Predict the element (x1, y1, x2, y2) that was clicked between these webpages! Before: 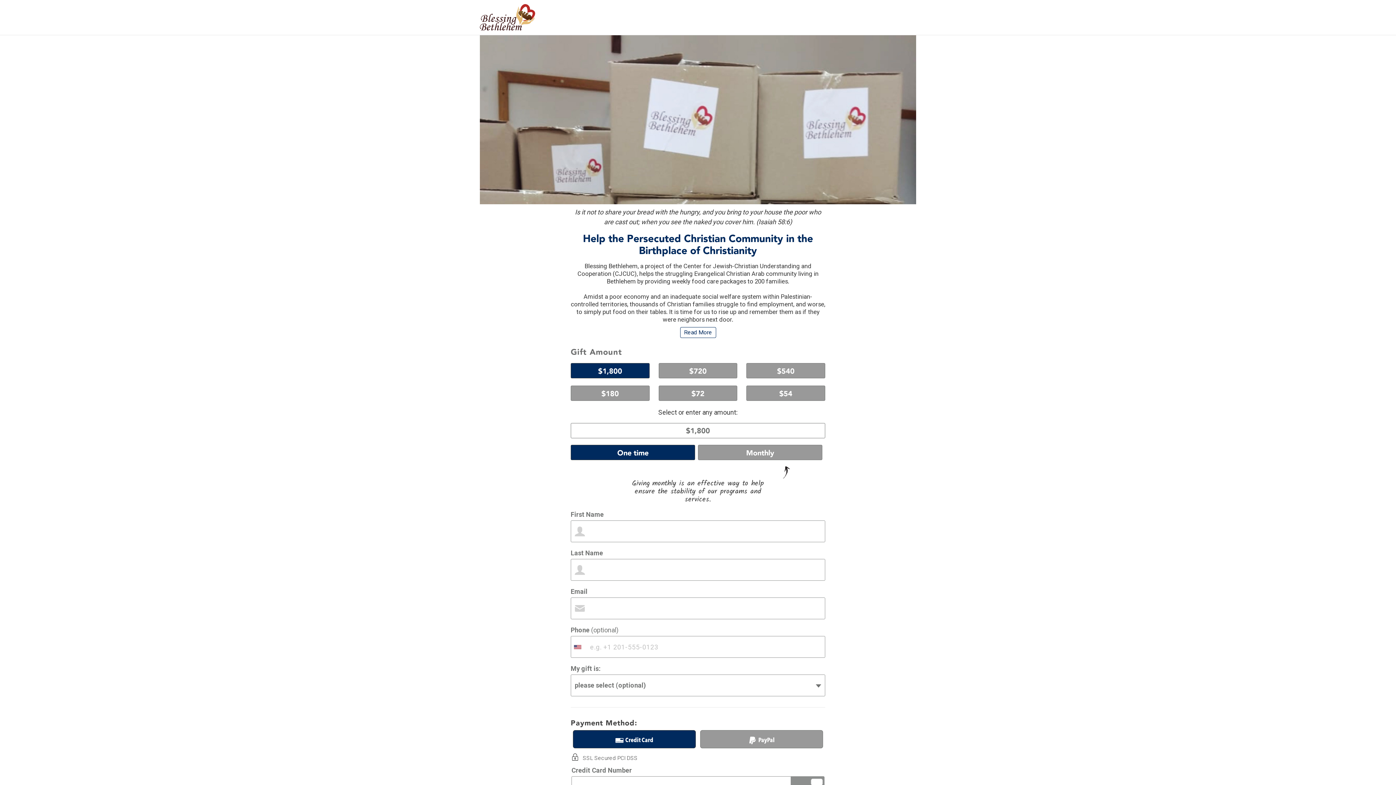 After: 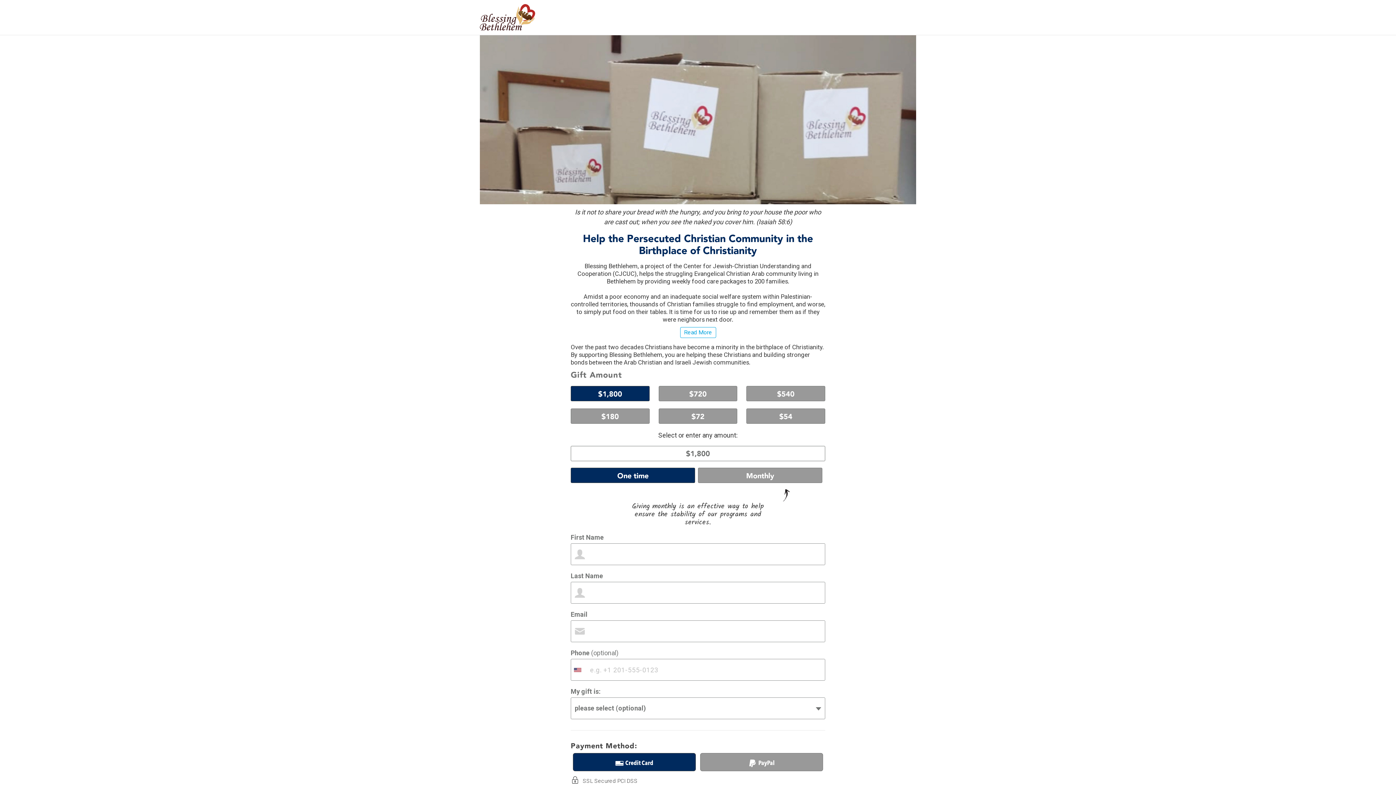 Action: bbox: (680, 327, 716, 338) label: Read More